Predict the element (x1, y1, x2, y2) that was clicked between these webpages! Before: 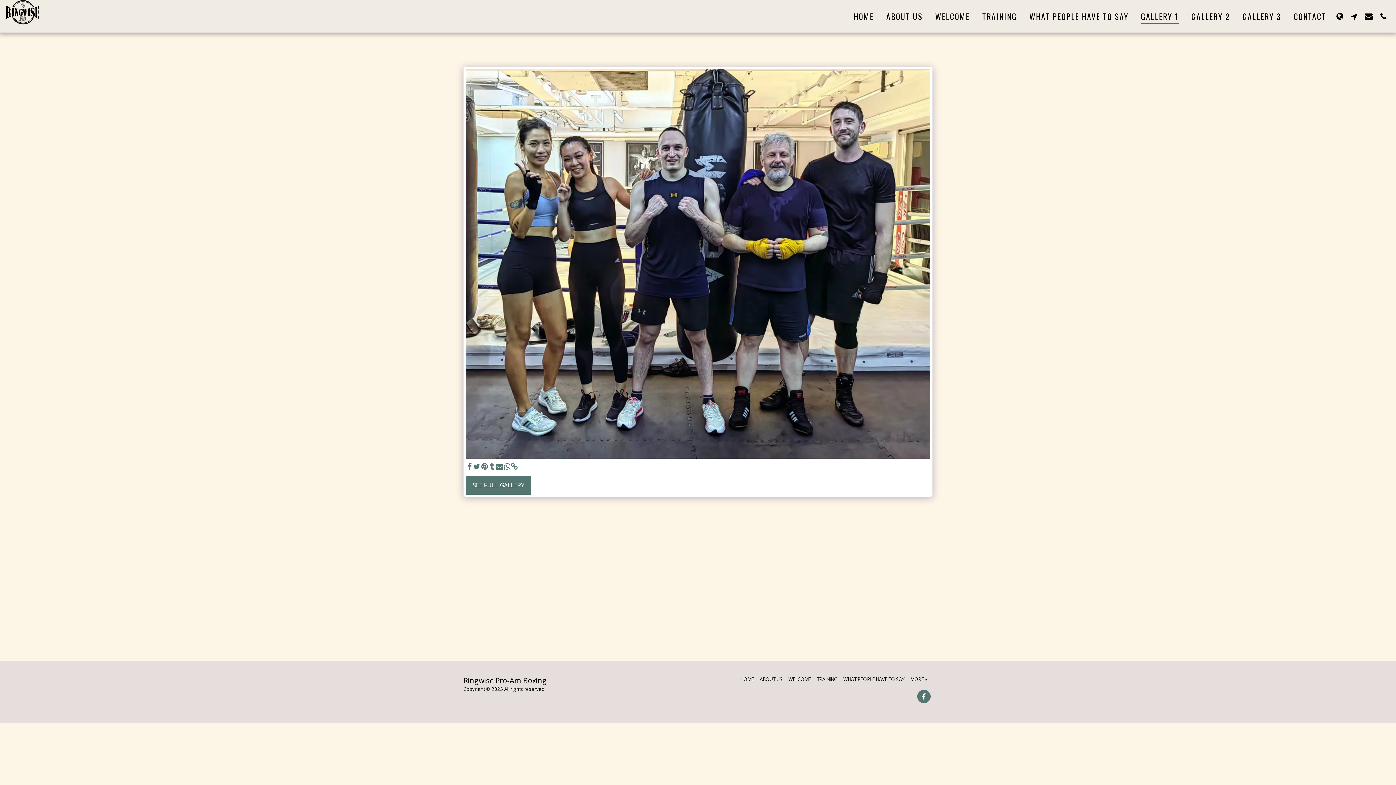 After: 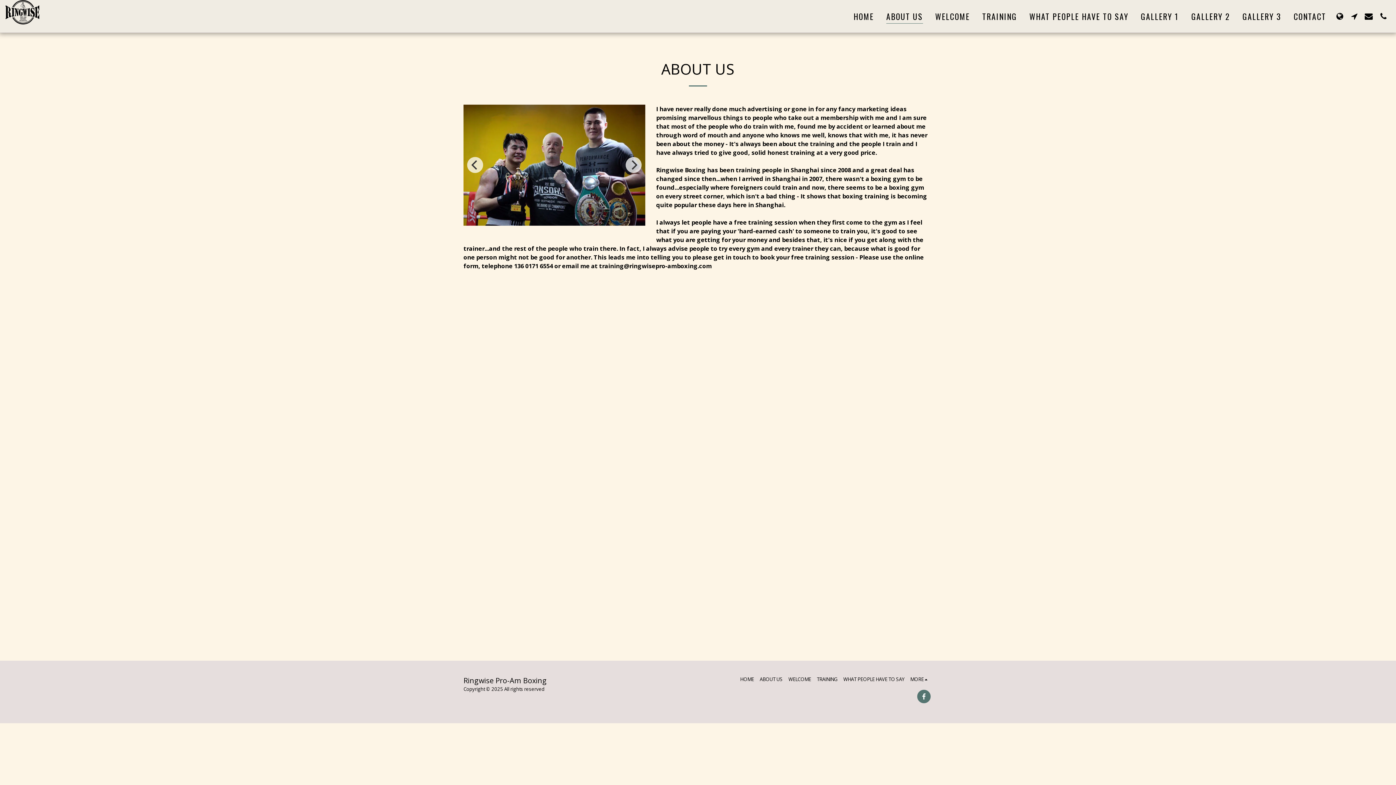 Action: label: ABOUT US bbox: (759, 676, 782, 683)